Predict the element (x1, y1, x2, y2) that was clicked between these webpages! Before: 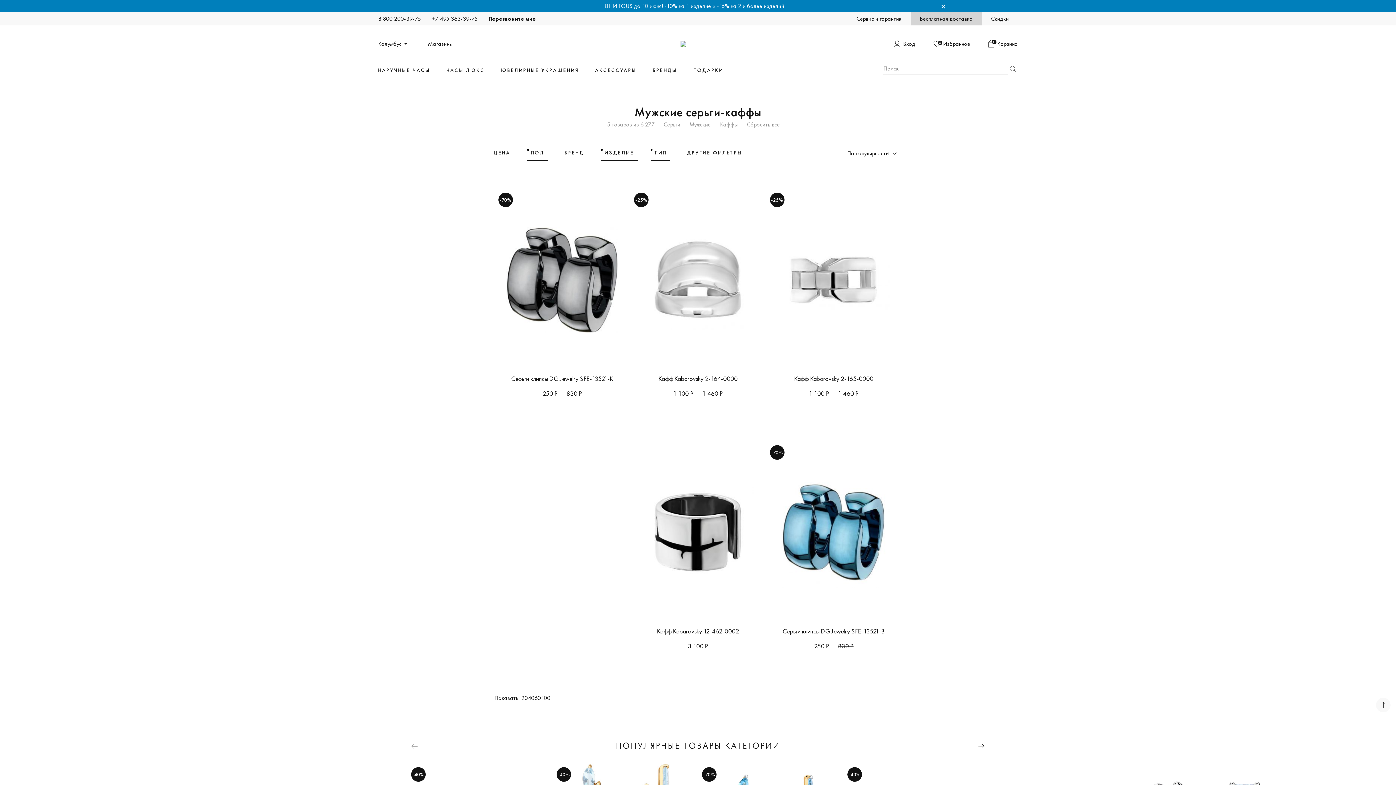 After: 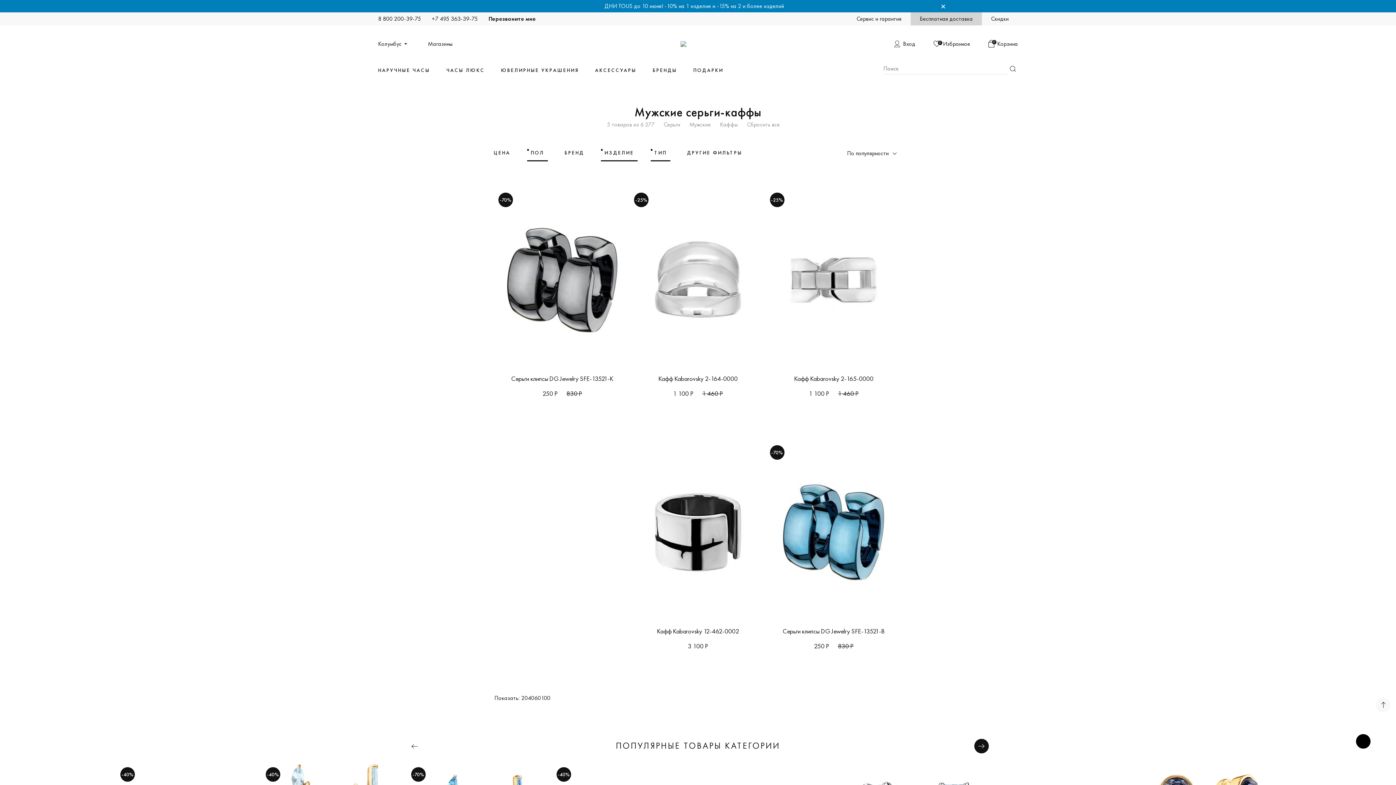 Action: bbox: (974, 739, 989, 753) label: Next slide